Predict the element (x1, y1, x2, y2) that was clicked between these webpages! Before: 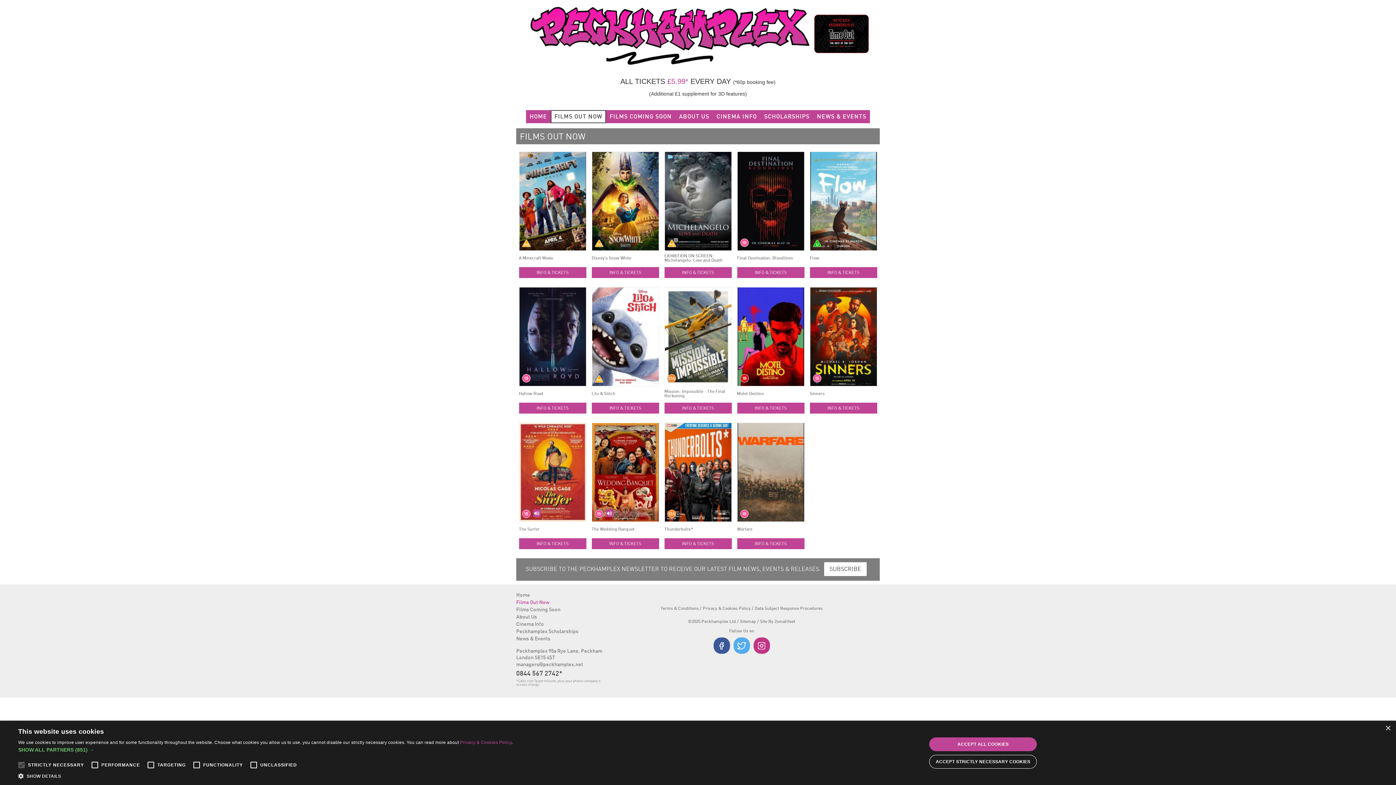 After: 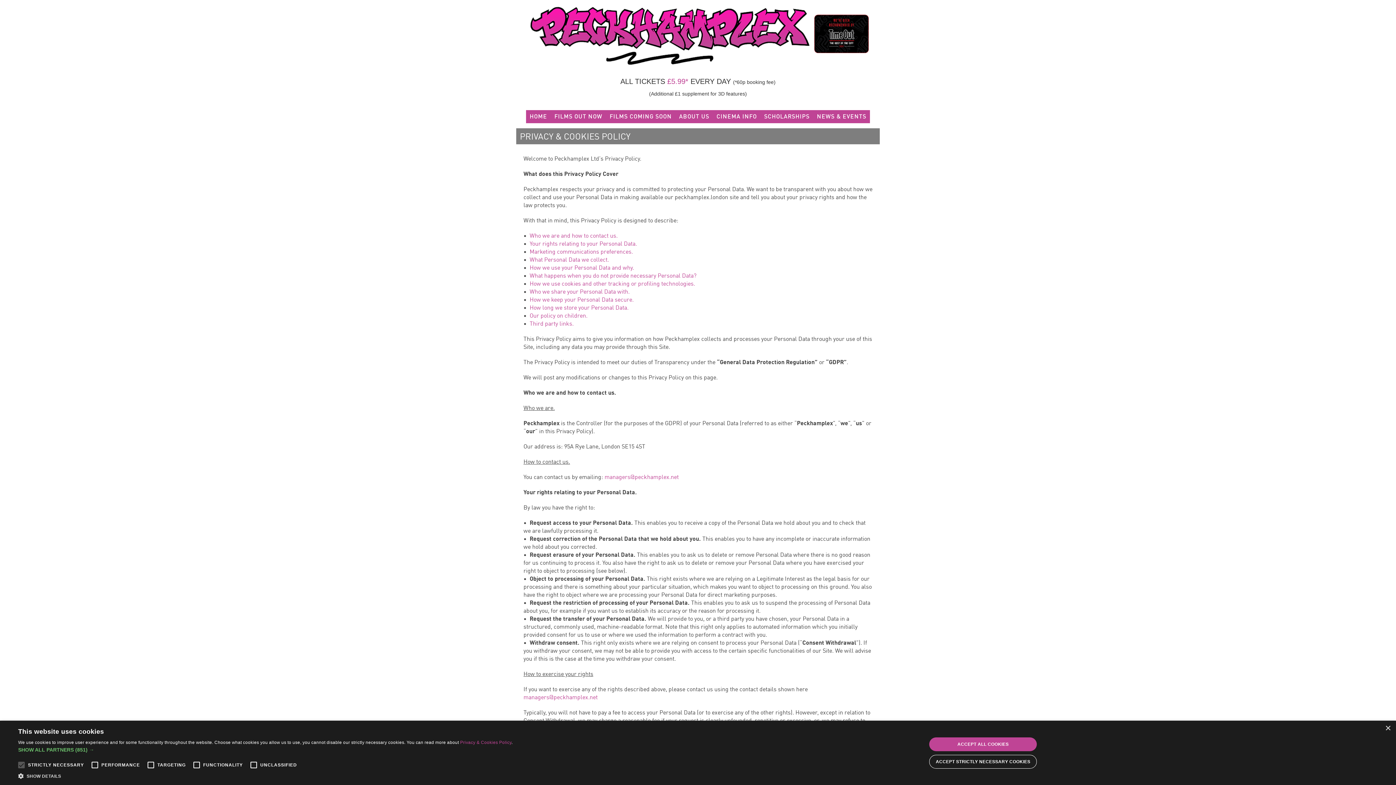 Action: bbox: (702, 636, 750, 647) label: Privacy & Cookies Policy